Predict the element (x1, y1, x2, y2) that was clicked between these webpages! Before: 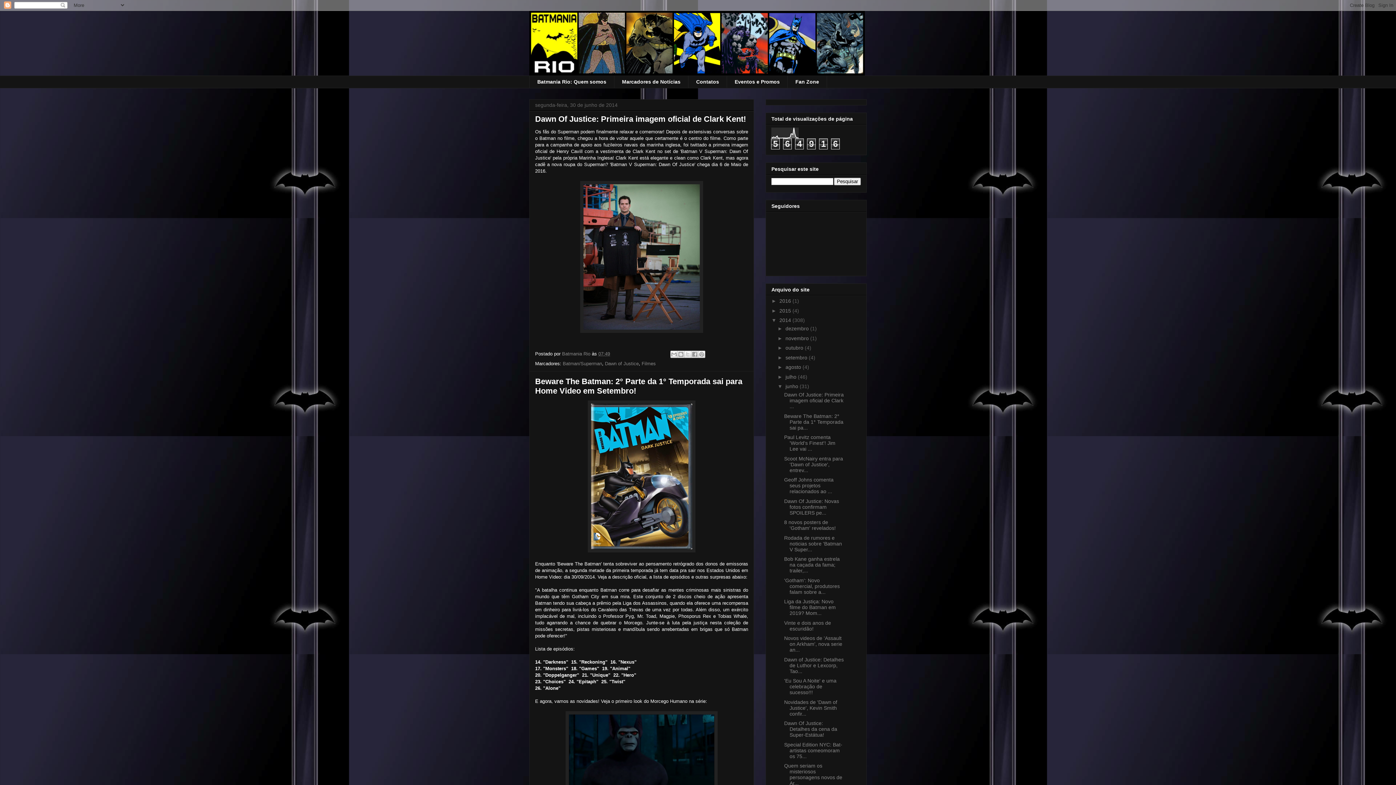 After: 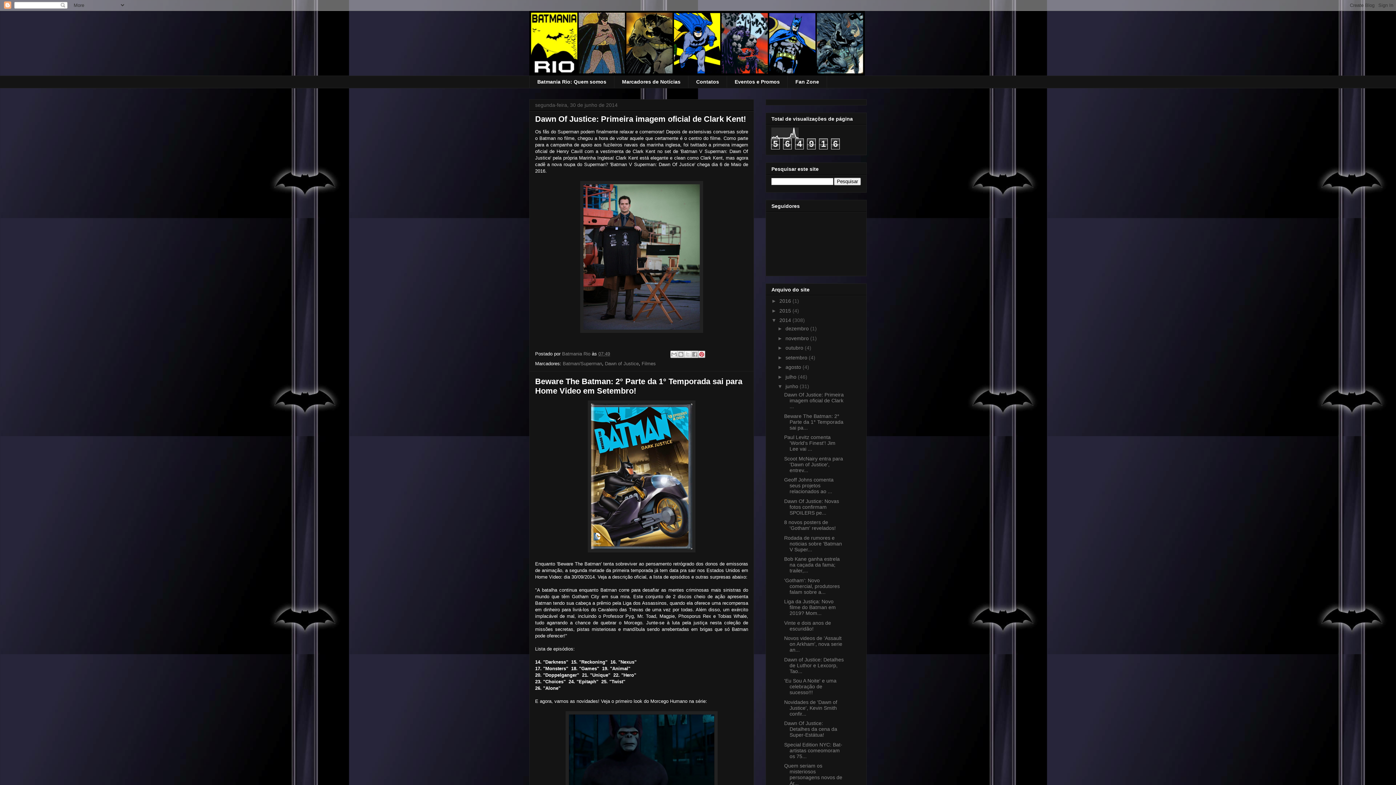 Action: label: Compartilhar com o Pinterest bbox: (698, 350, 705, 358)